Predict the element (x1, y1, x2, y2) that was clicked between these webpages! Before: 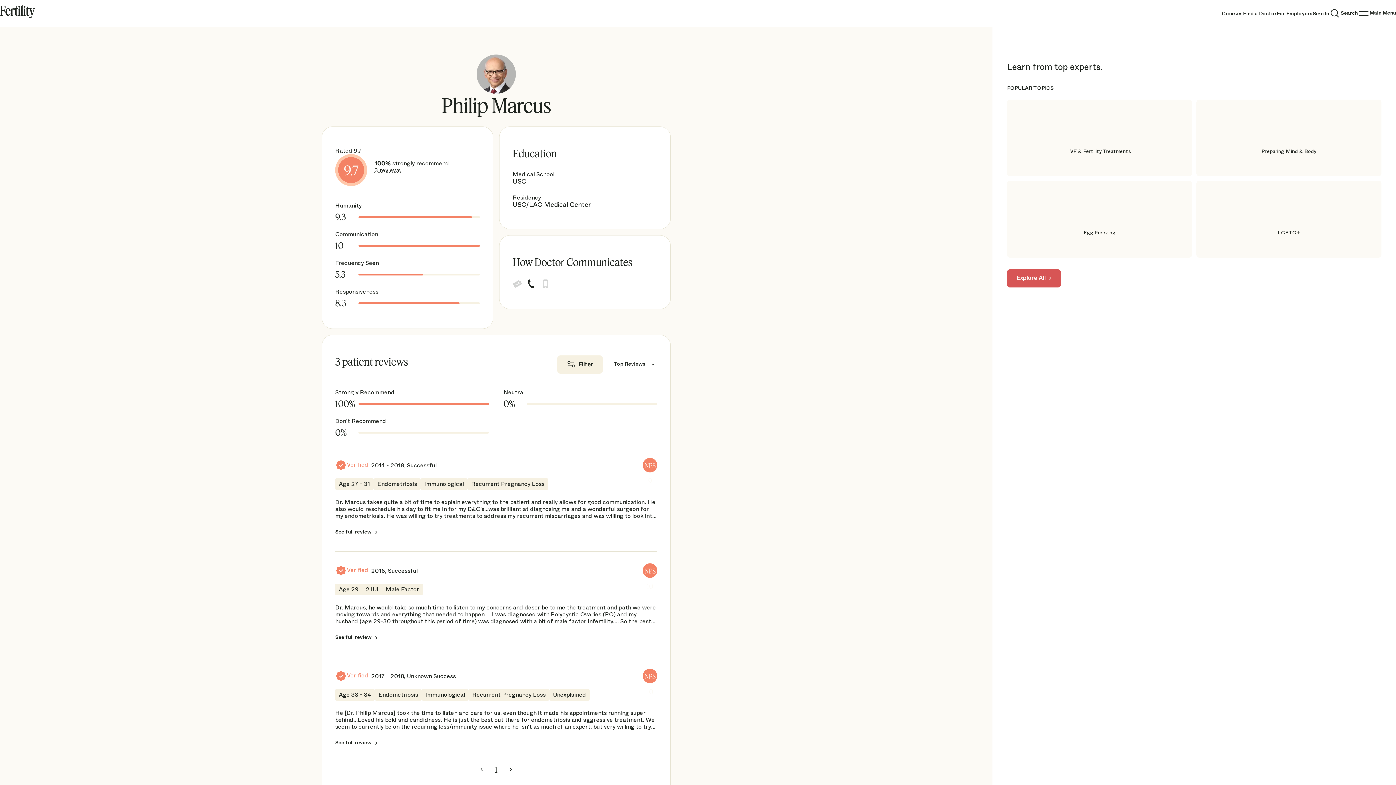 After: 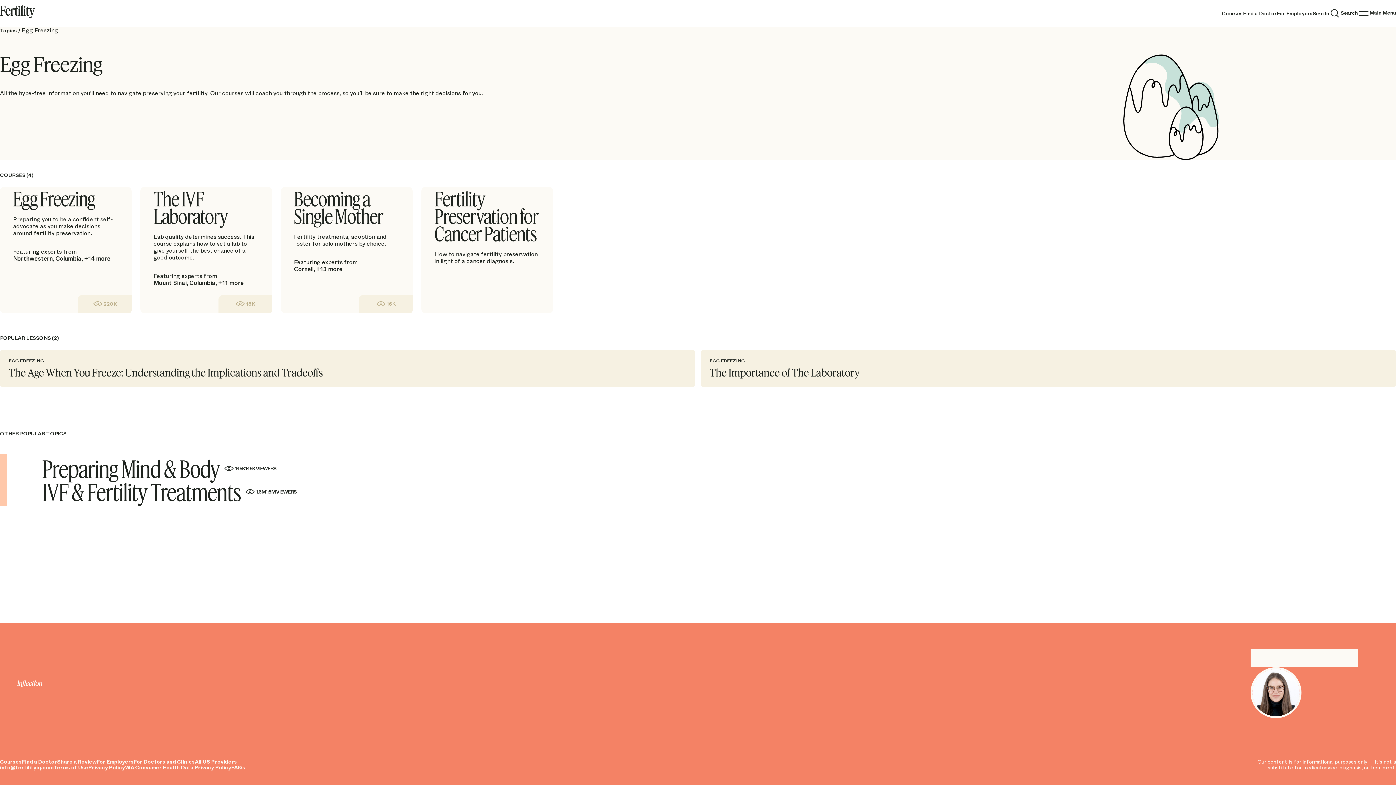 Action: label: Egg Freezing bbox: (1007, 180, 1192, 257)